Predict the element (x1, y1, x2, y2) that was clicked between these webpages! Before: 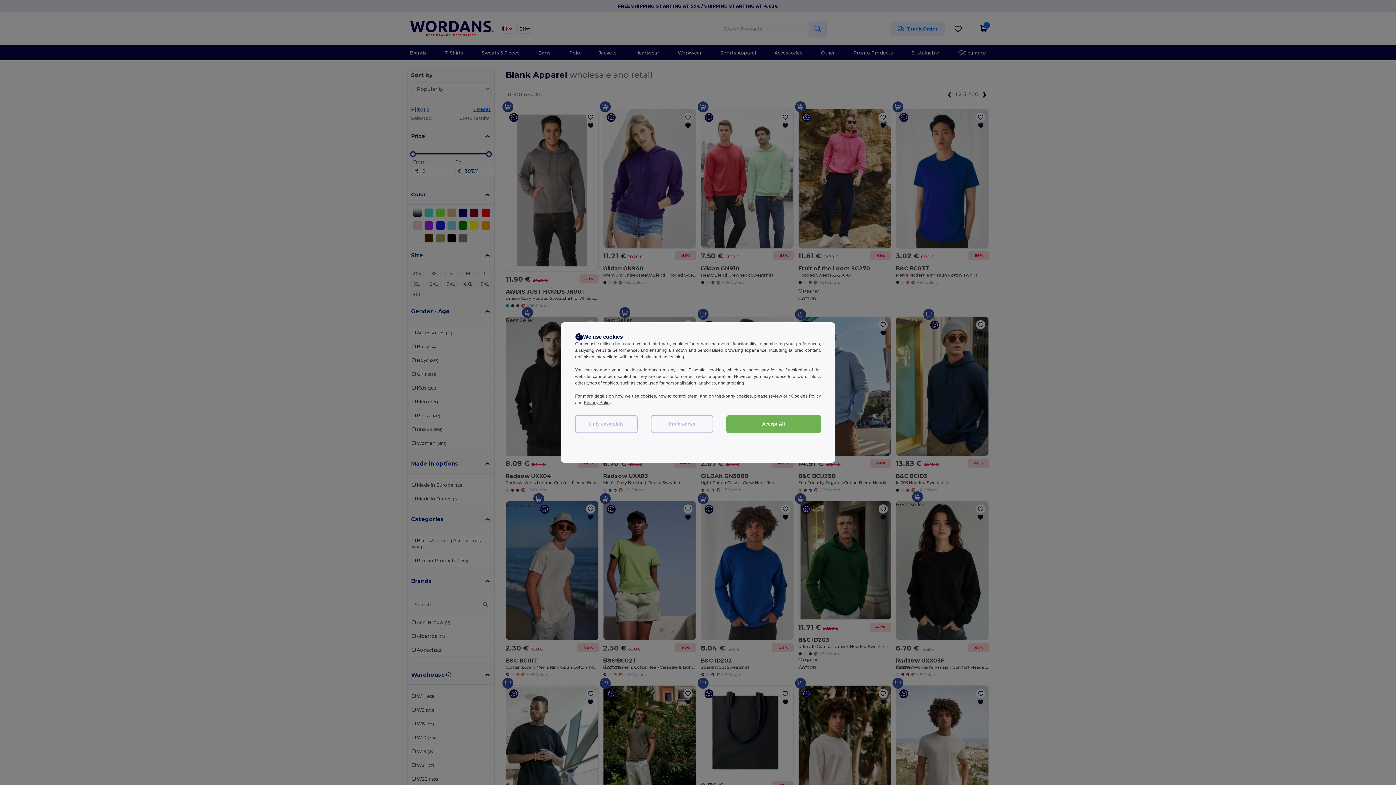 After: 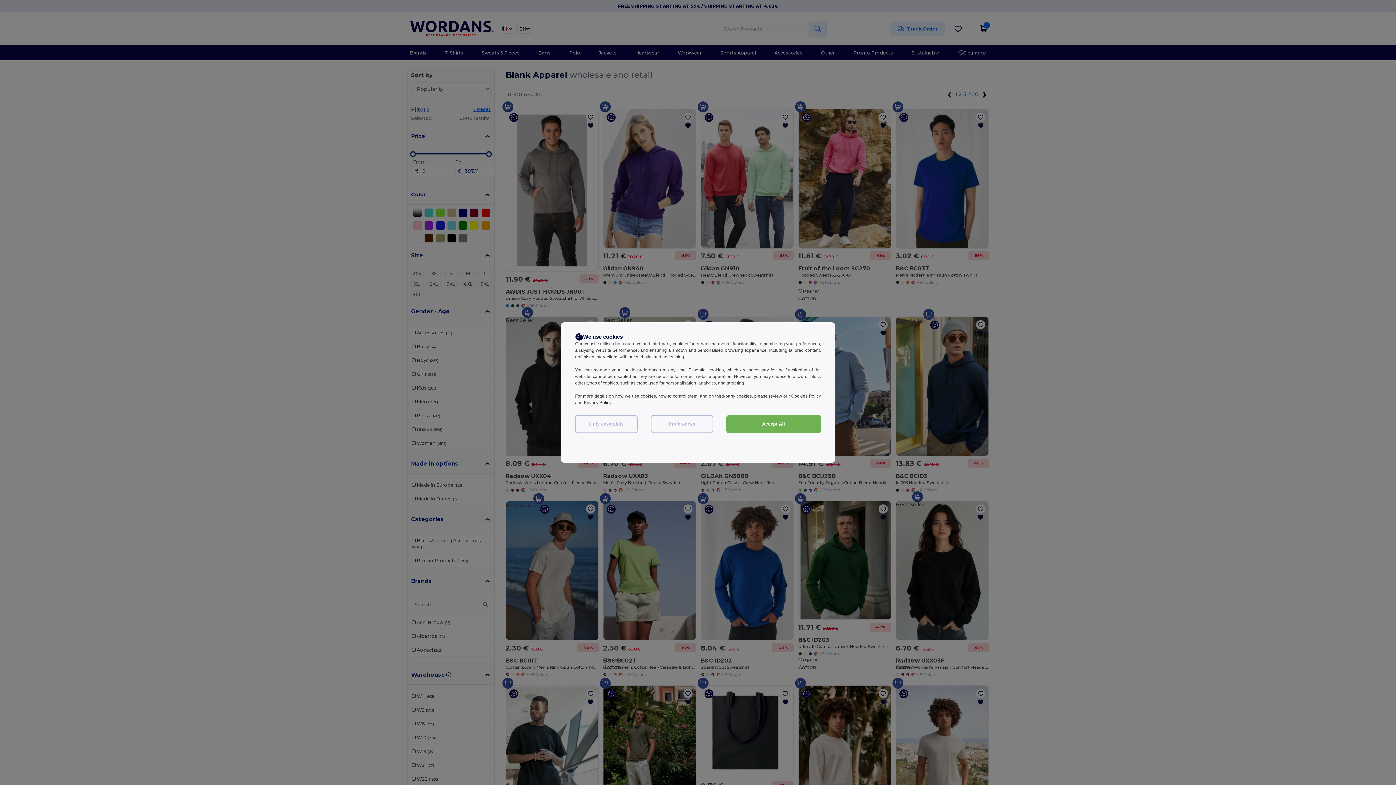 Action: bbox: (584, 400, 611, 405) label: Privacy Policy